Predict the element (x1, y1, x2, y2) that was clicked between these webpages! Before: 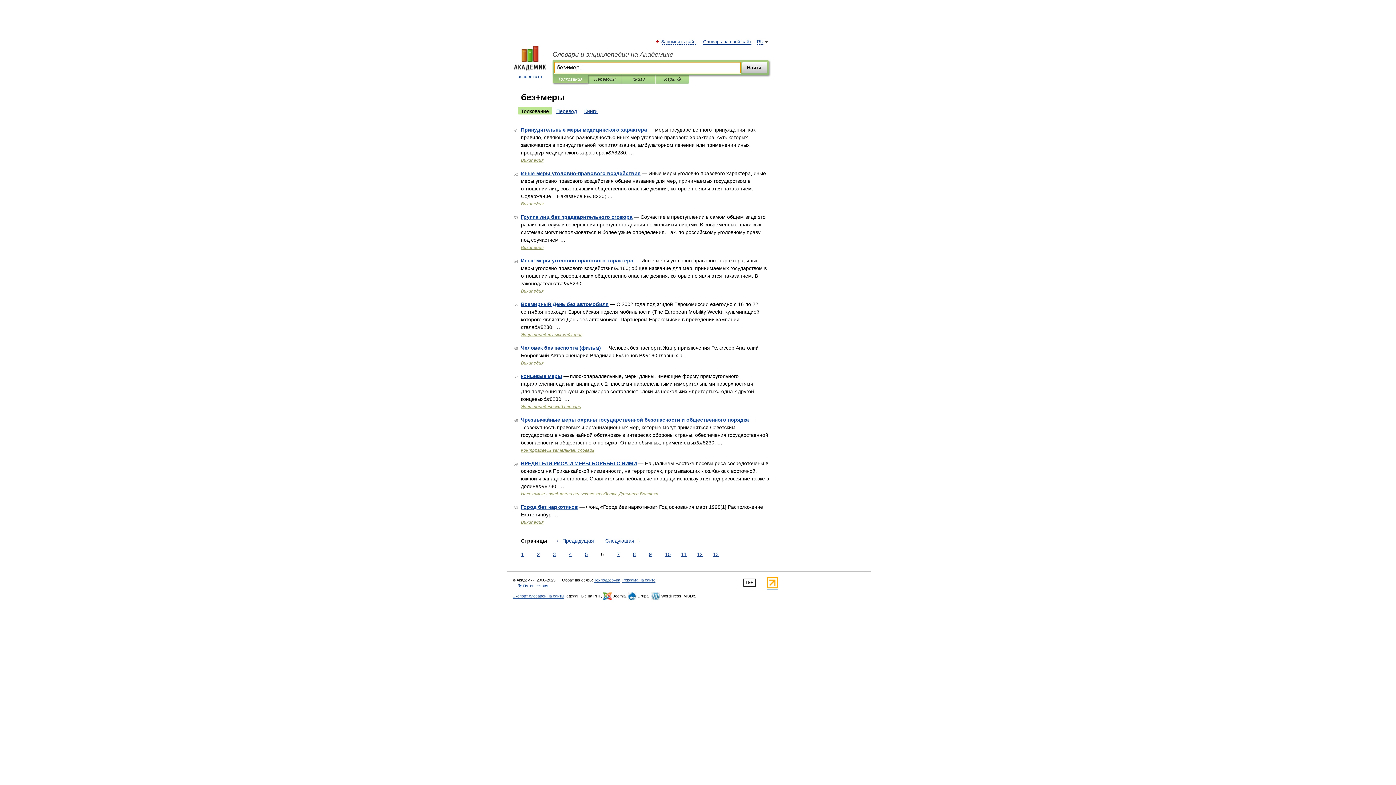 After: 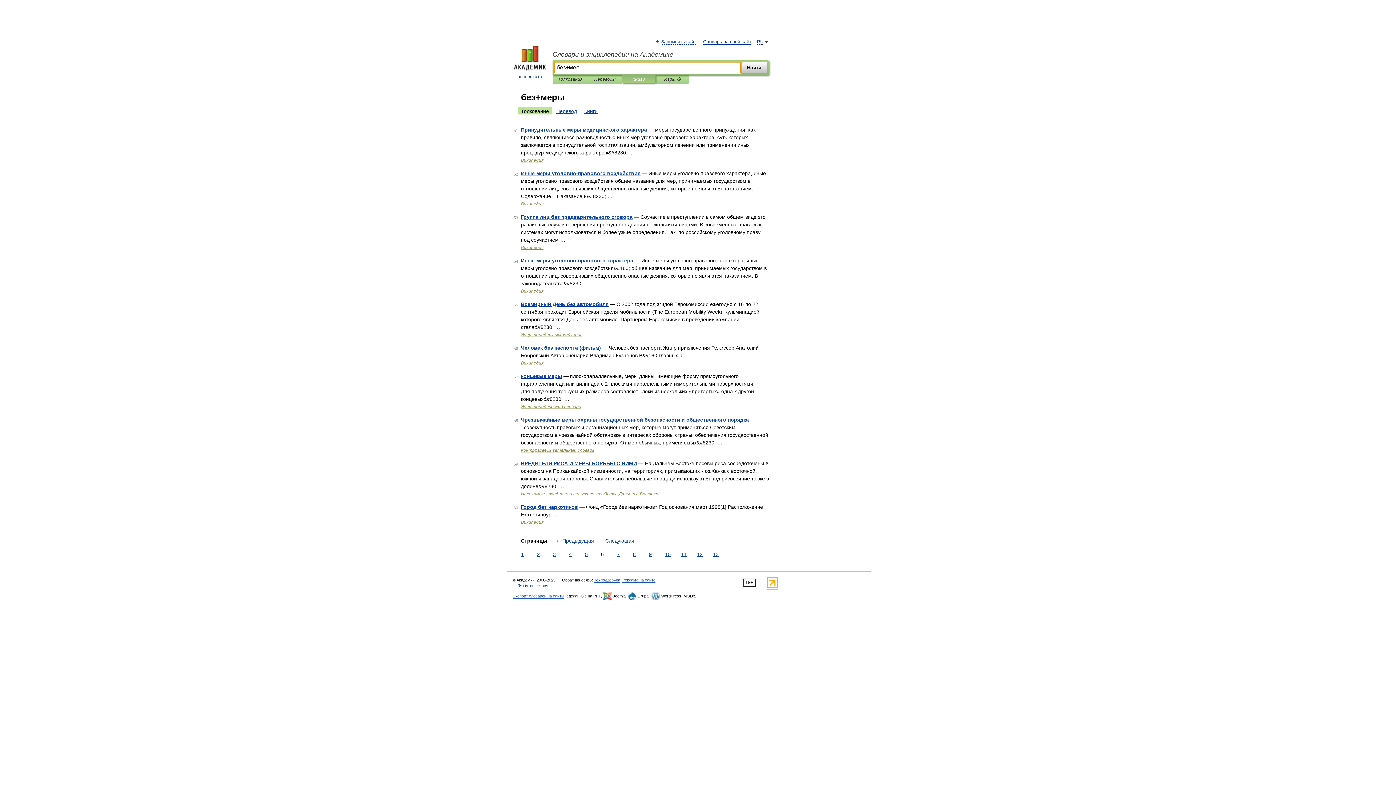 Action: label: Книги bbox: (627, 75, 650, 83)